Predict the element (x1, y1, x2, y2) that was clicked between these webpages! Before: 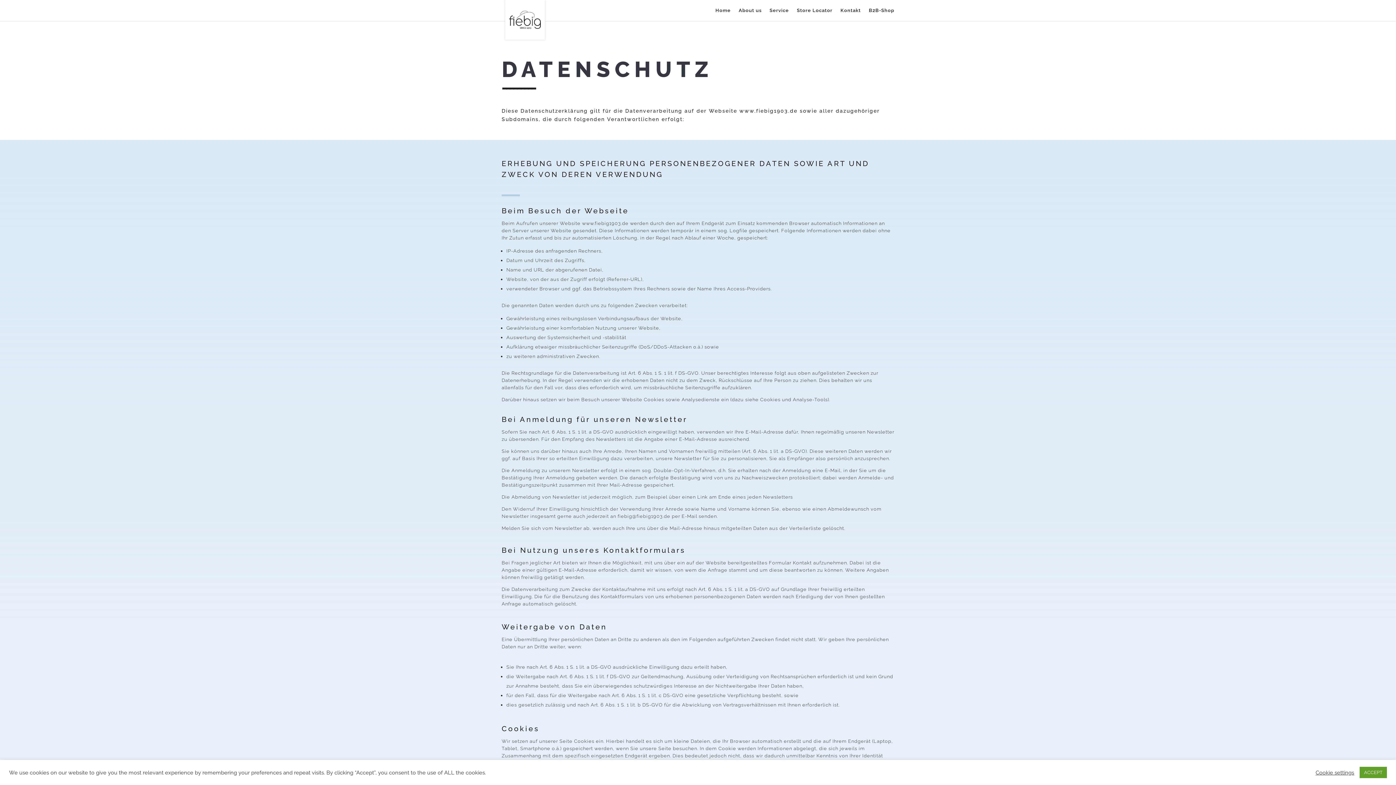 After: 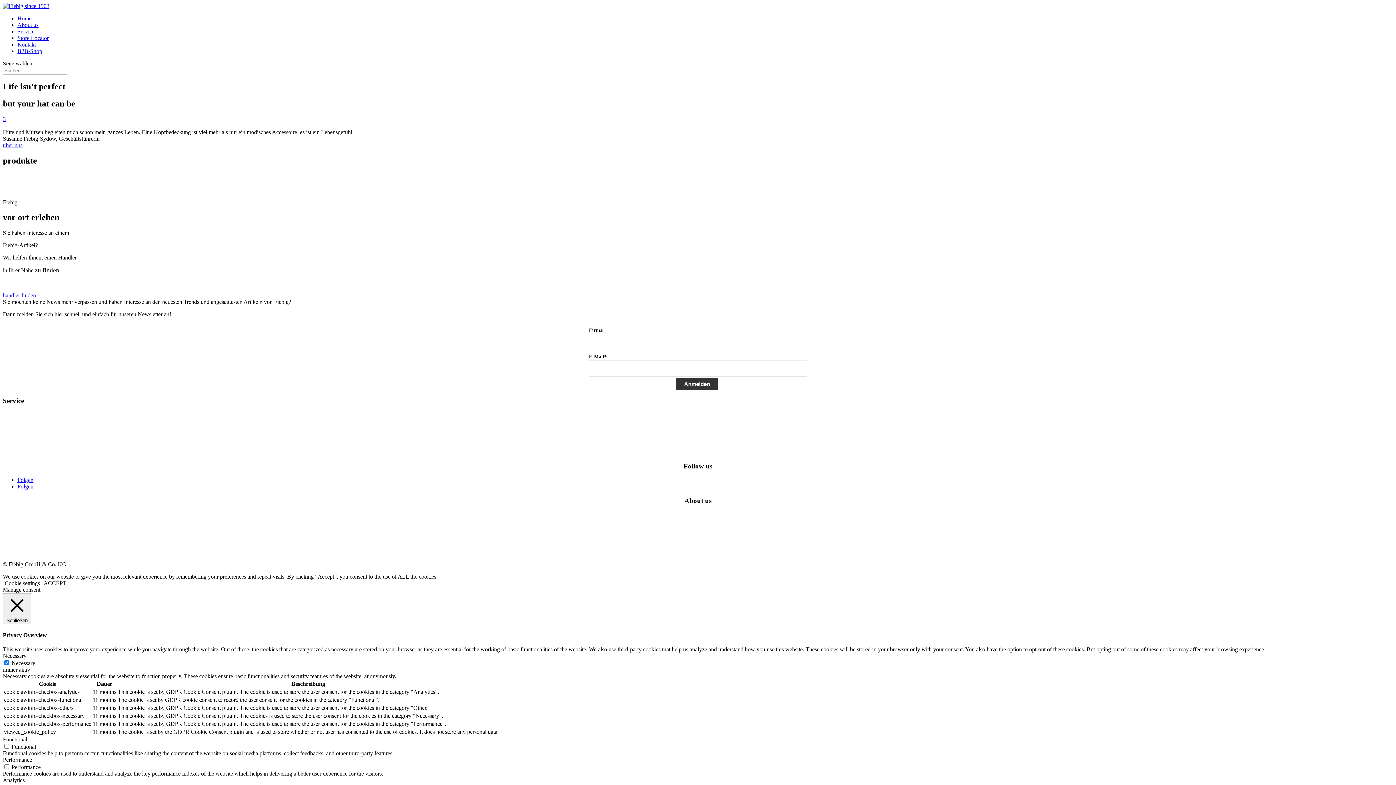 Action: bbox: (503, 18, 546, 24)